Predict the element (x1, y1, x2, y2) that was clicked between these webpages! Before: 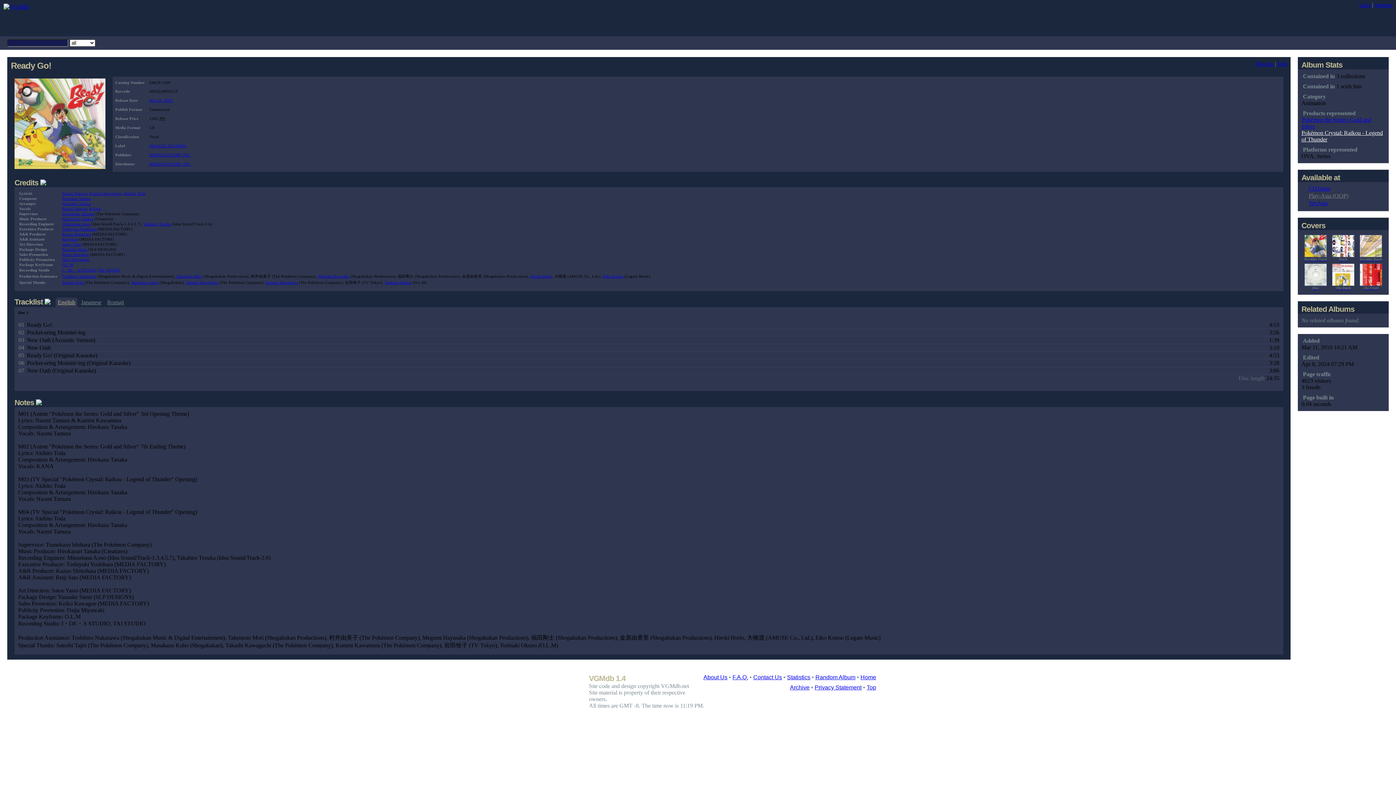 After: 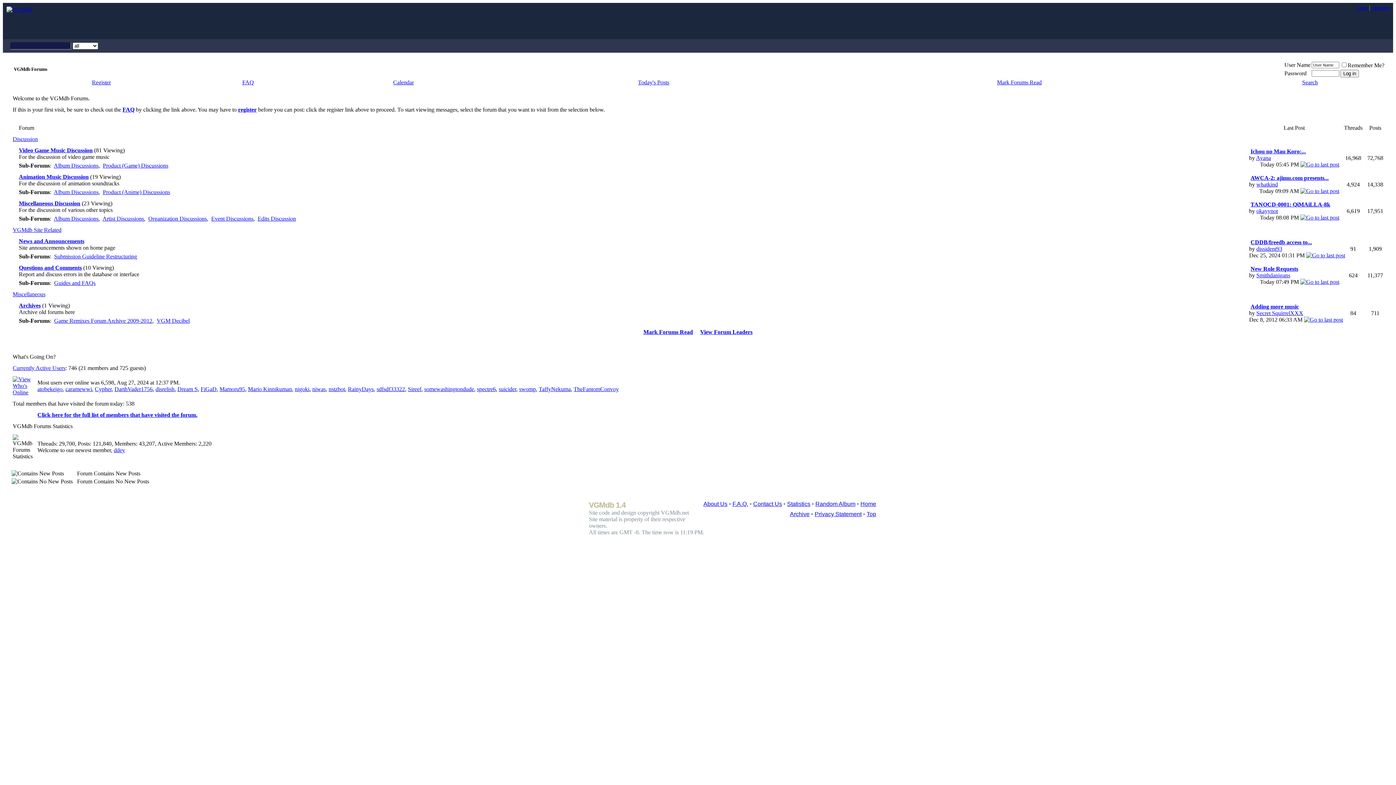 Action: label: Forums bbox: (205, 36, 228, 49)